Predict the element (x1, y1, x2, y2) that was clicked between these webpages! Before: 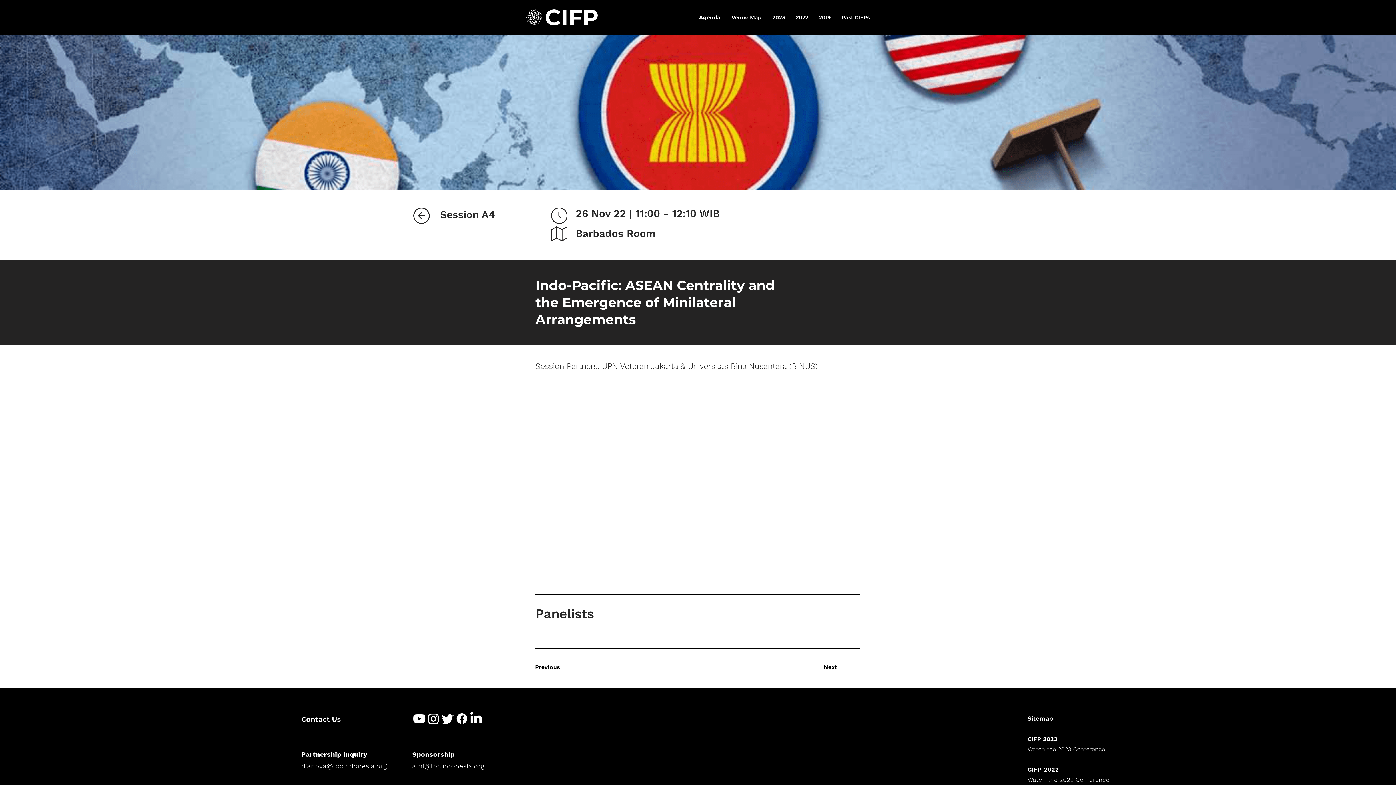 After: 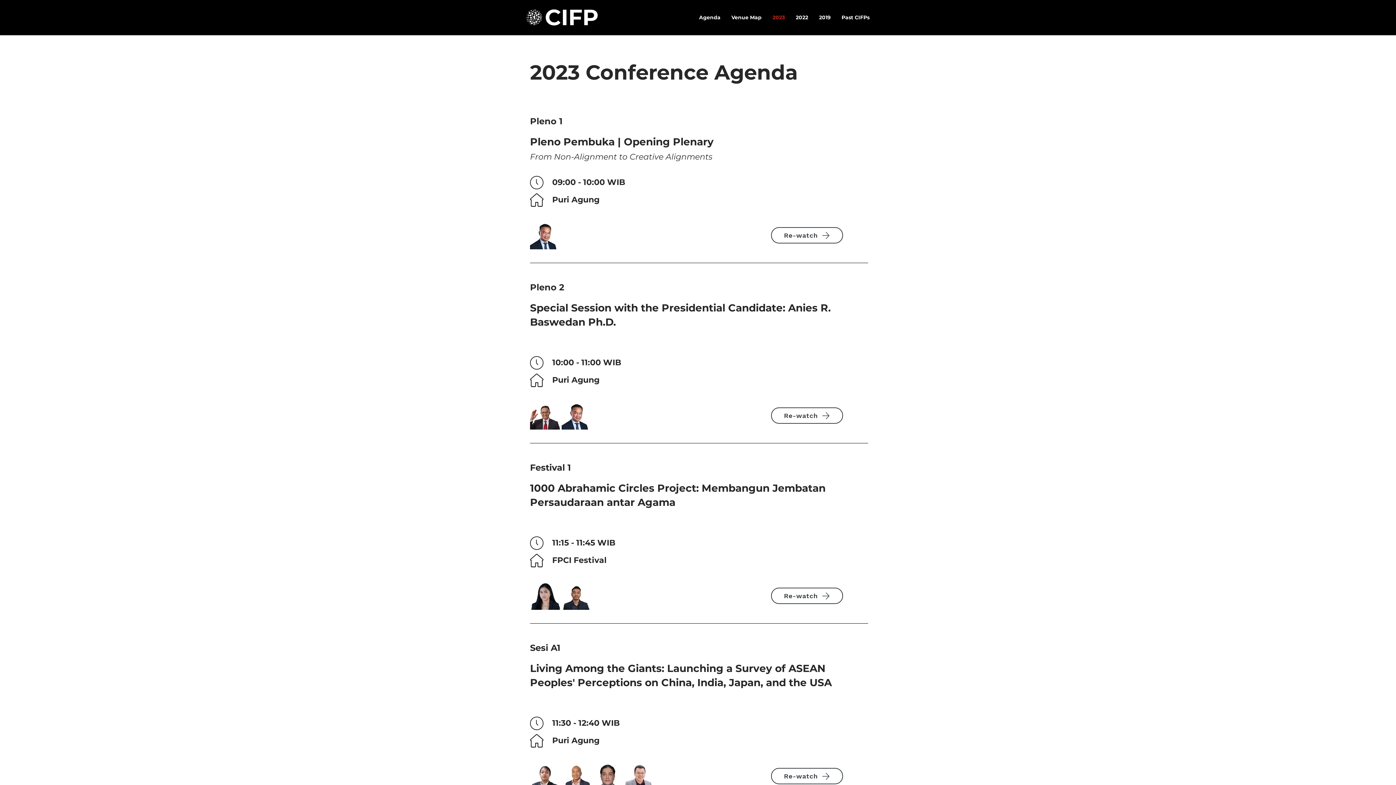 Action: bbox: (1027, 746, 1105, 753) label: Watch the 2023 Conference